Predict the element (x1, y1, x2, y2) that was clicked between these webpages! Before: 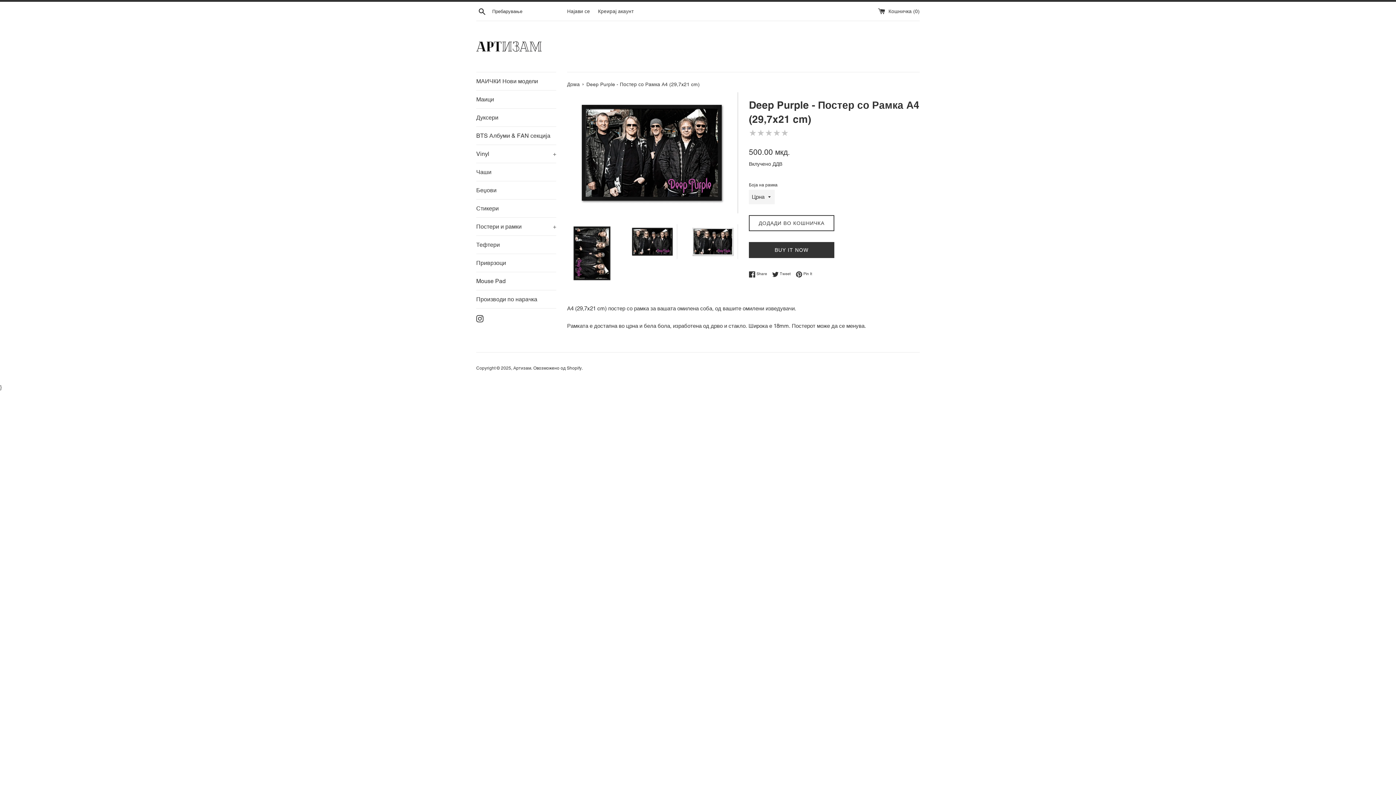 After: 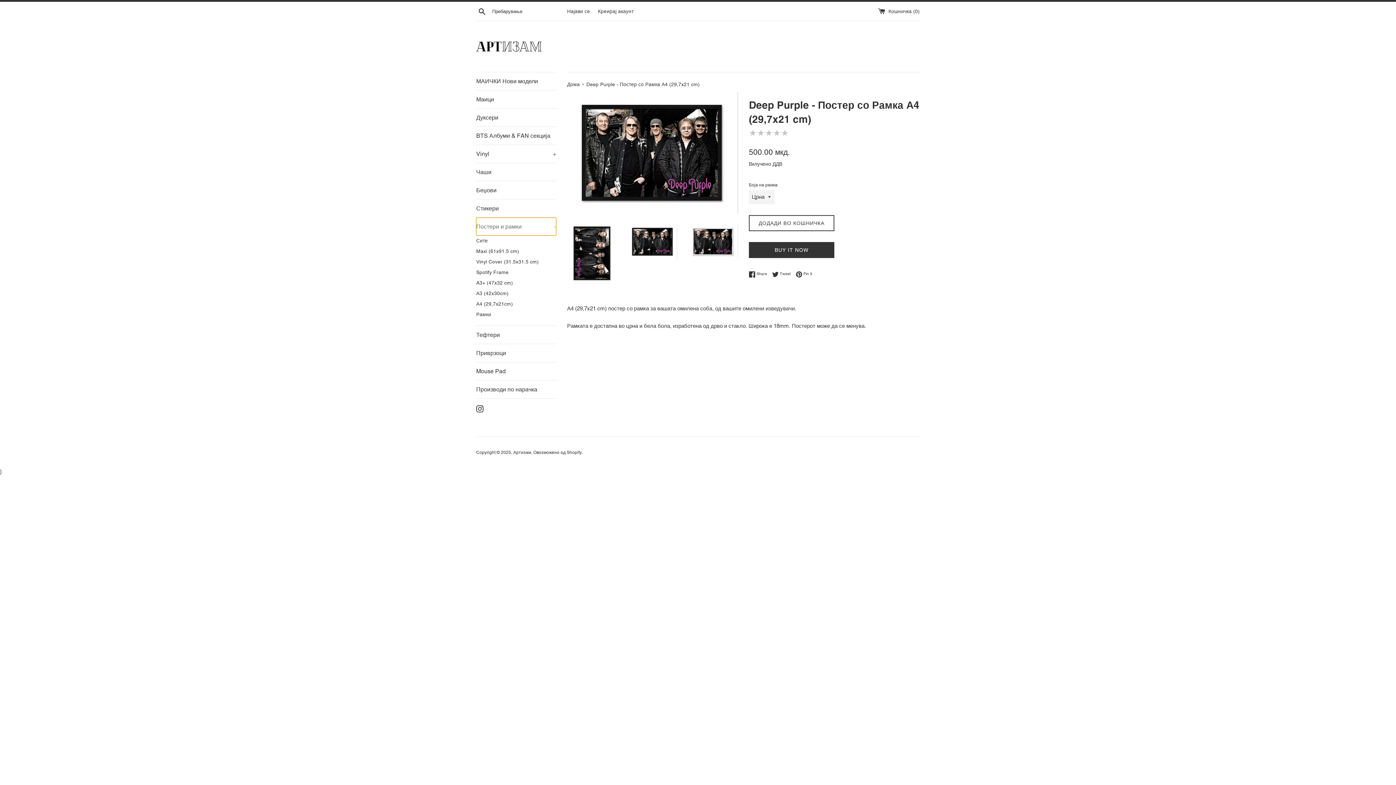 Action: label: Постери и рамки
+ bbox: (476, 217, 556, 235)